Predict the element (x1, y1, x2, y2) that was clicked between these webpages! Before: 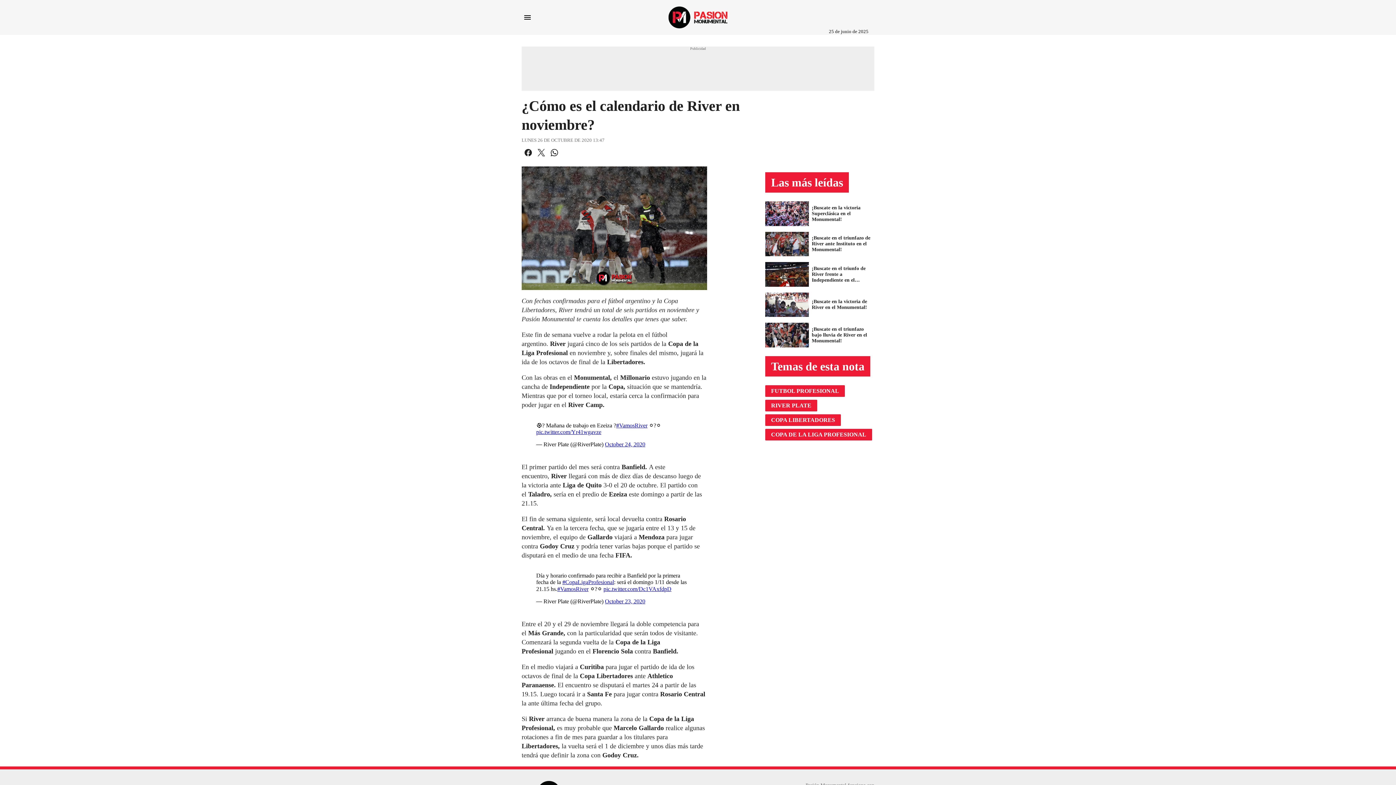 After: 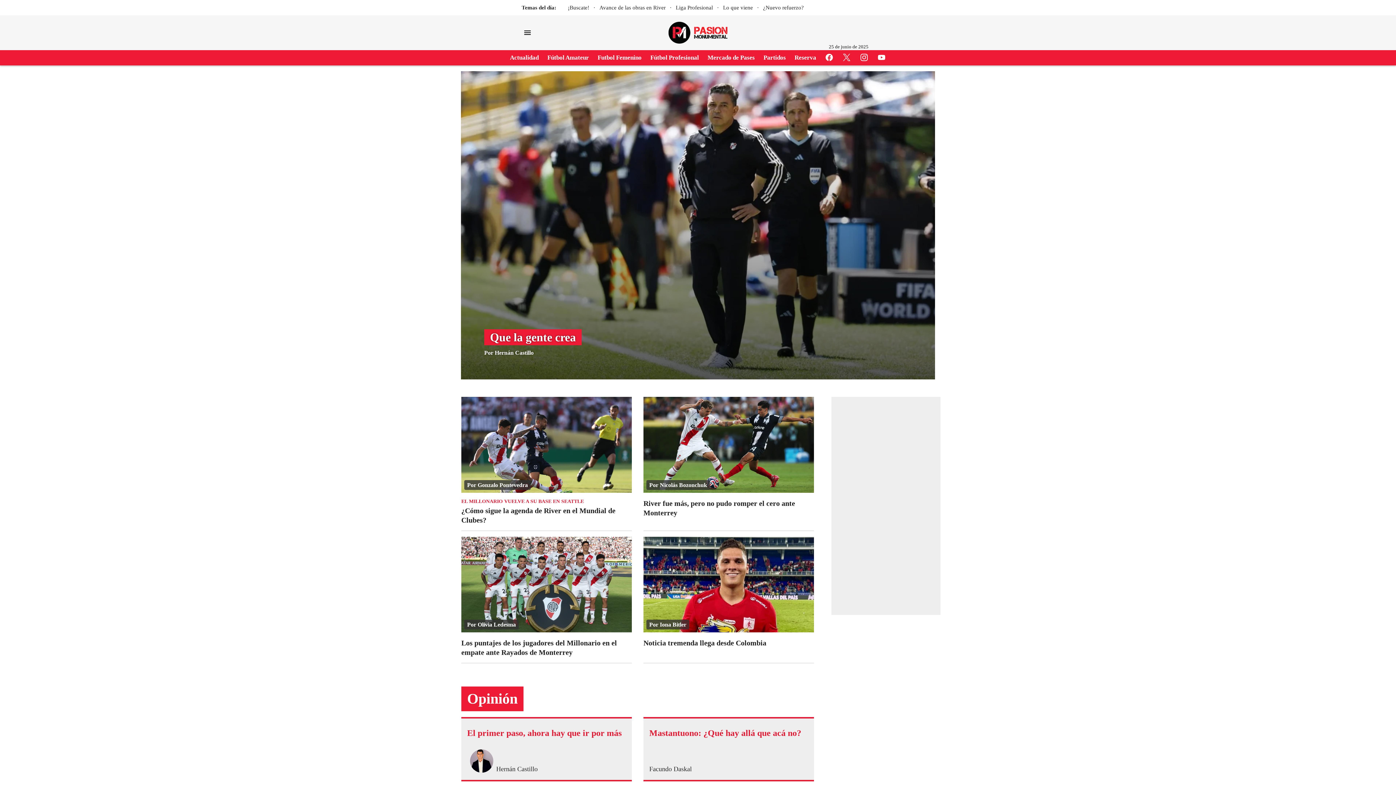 Action: bbox: (539, 6, 857, 28)